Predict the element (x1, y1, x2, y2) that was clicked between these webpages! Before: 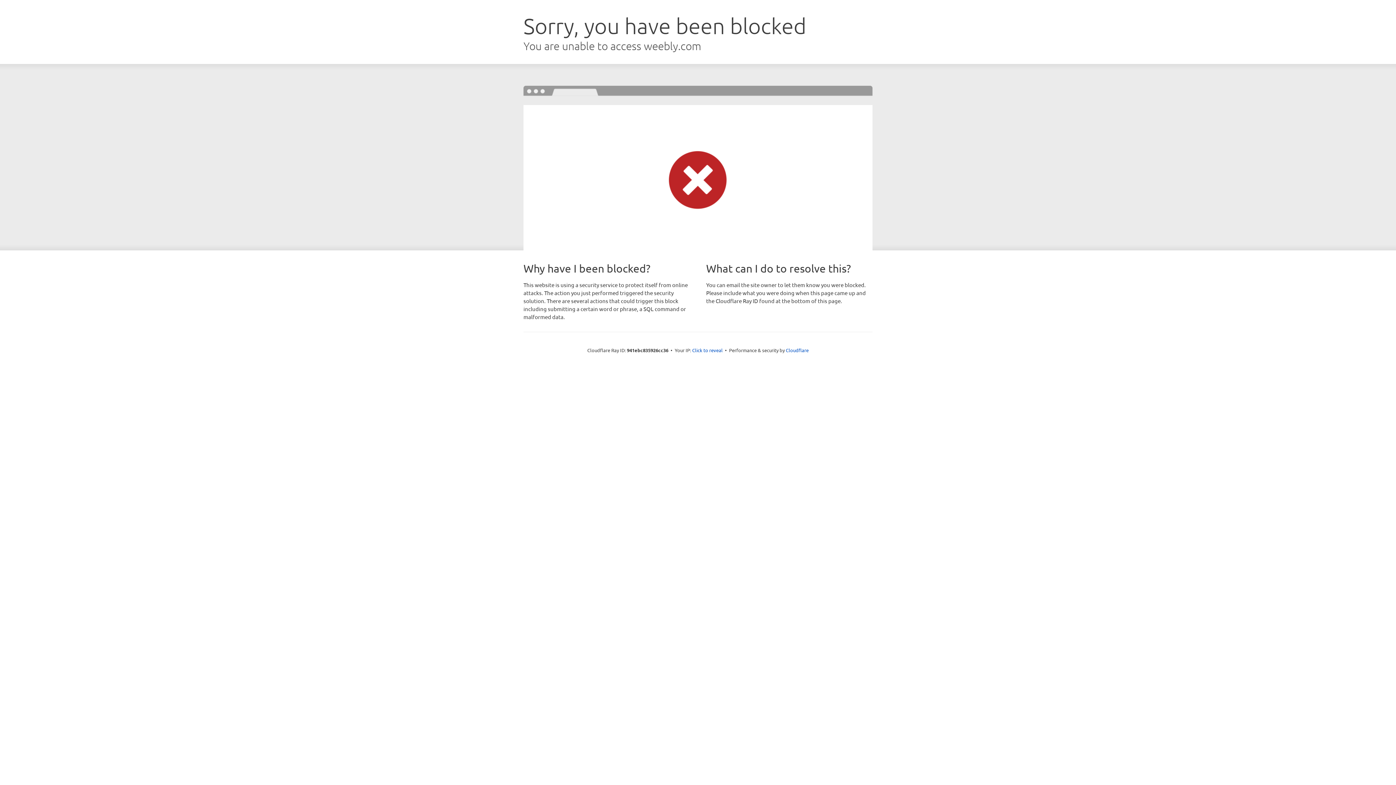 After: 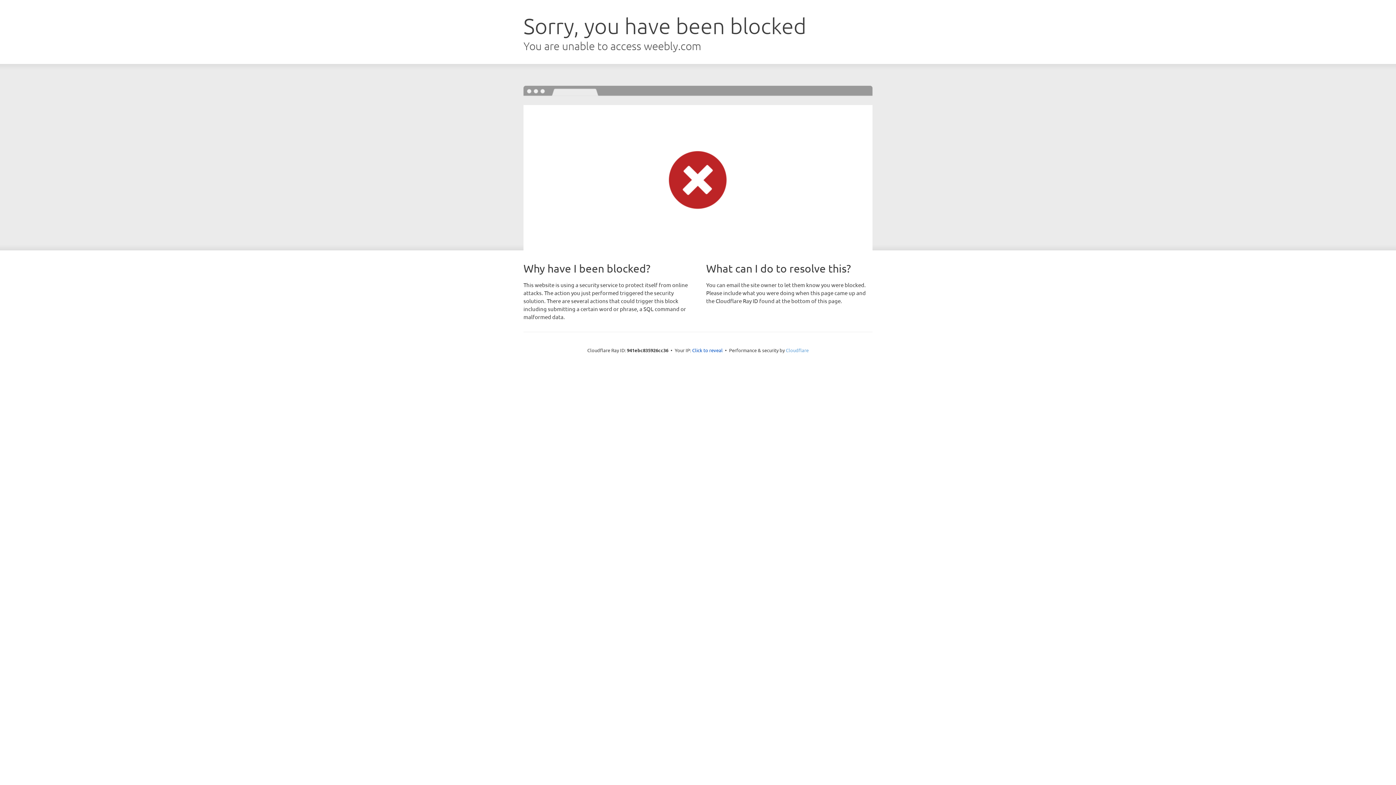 Action: bbox: (786, 347, 808, 353) label: Cloudflare